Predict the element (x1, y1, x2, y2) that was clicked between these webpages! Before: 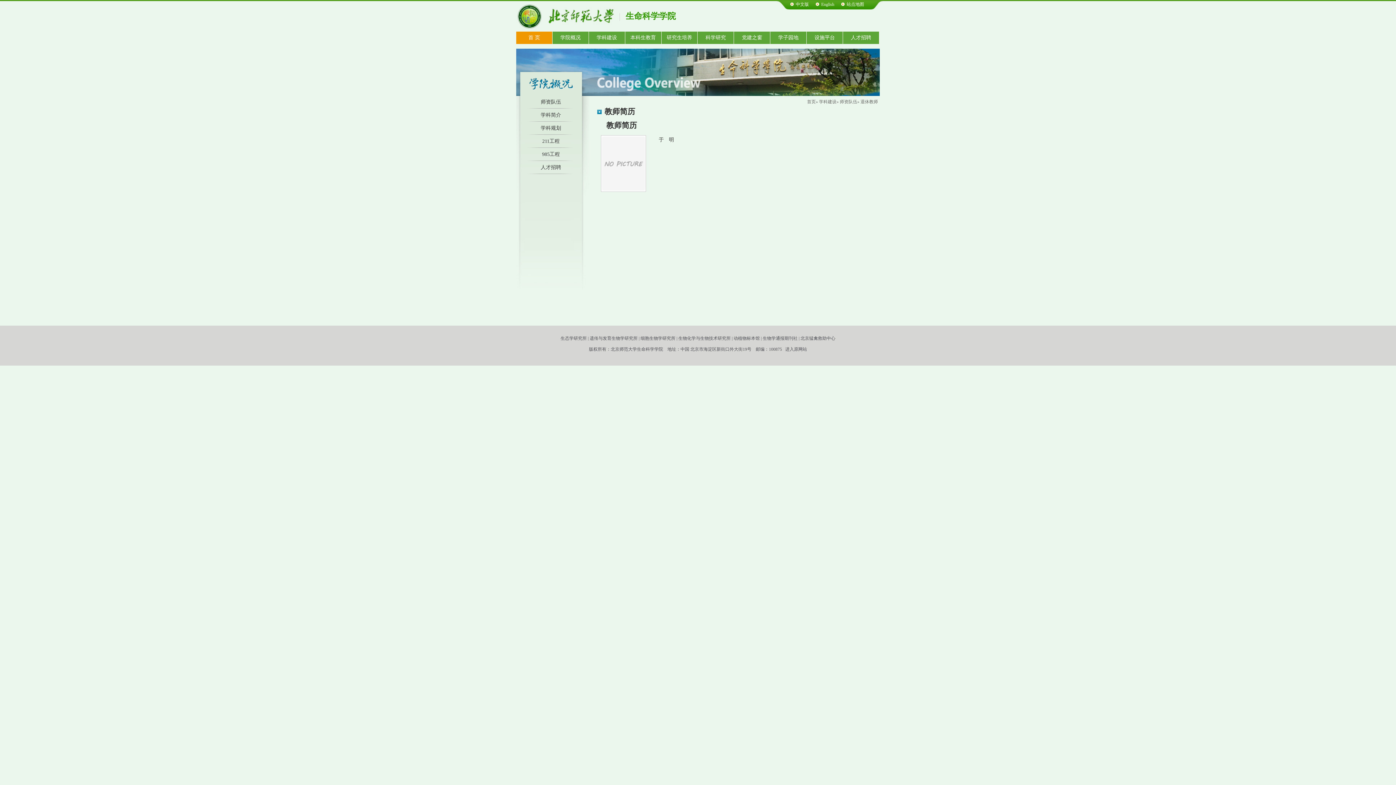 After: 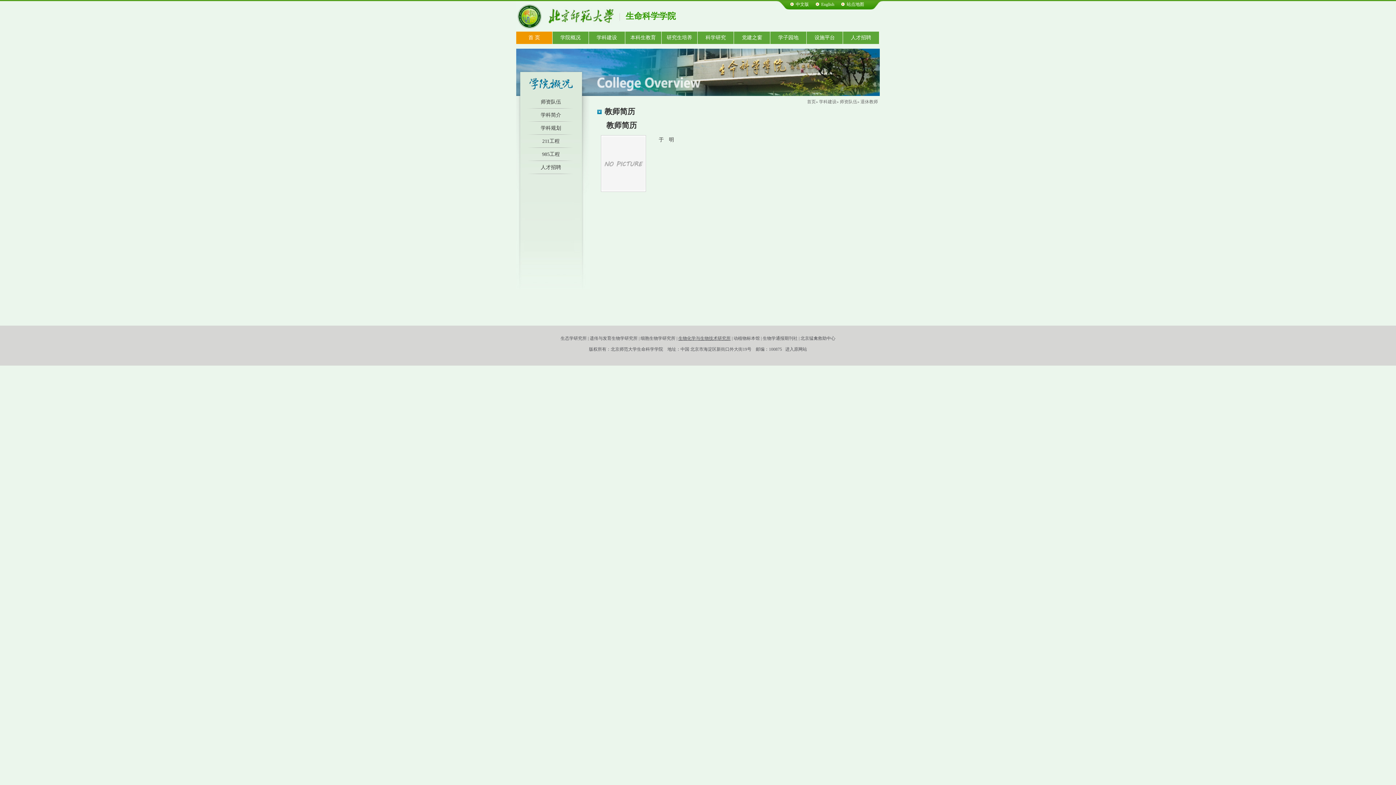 Action: label: 生物化学与生物技术研究所 bbox: (678, 336, 730, 341)